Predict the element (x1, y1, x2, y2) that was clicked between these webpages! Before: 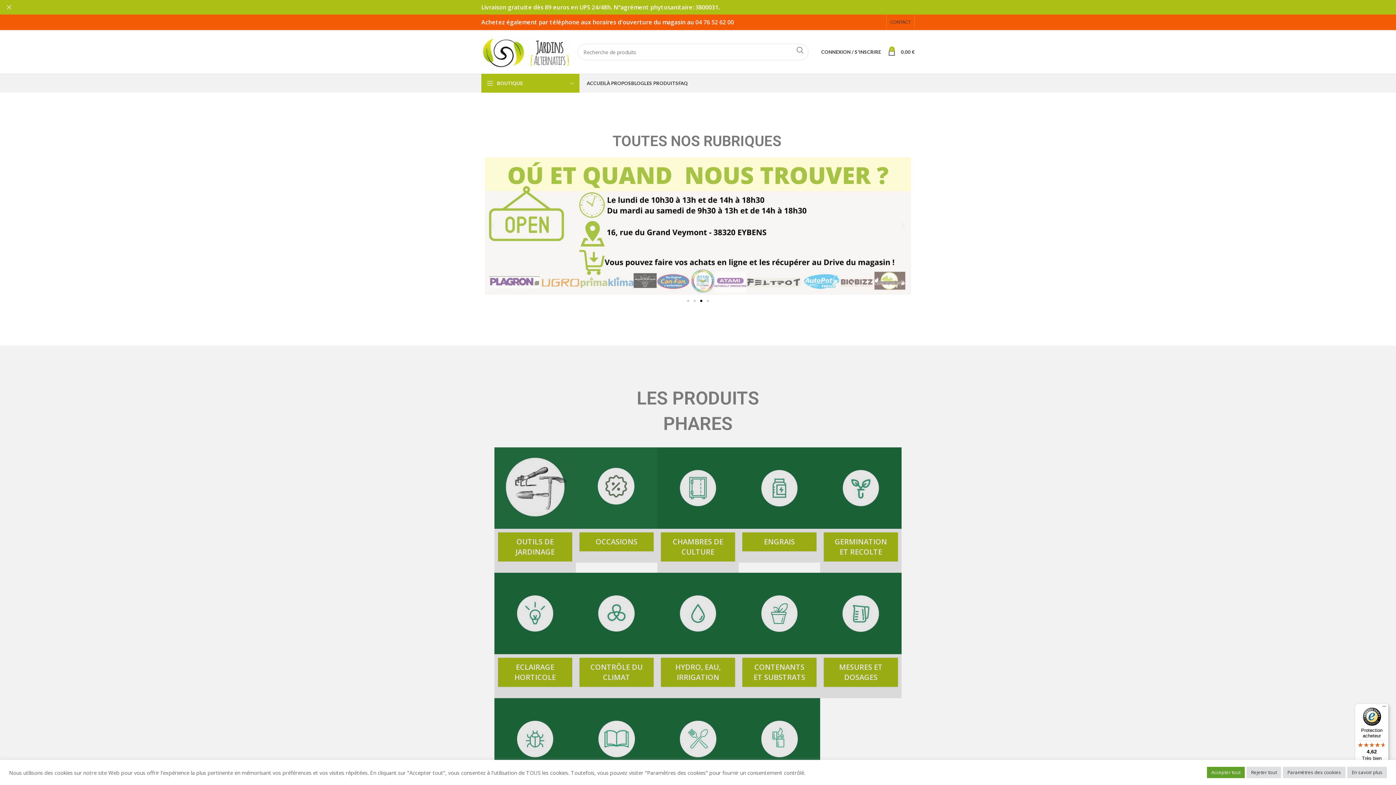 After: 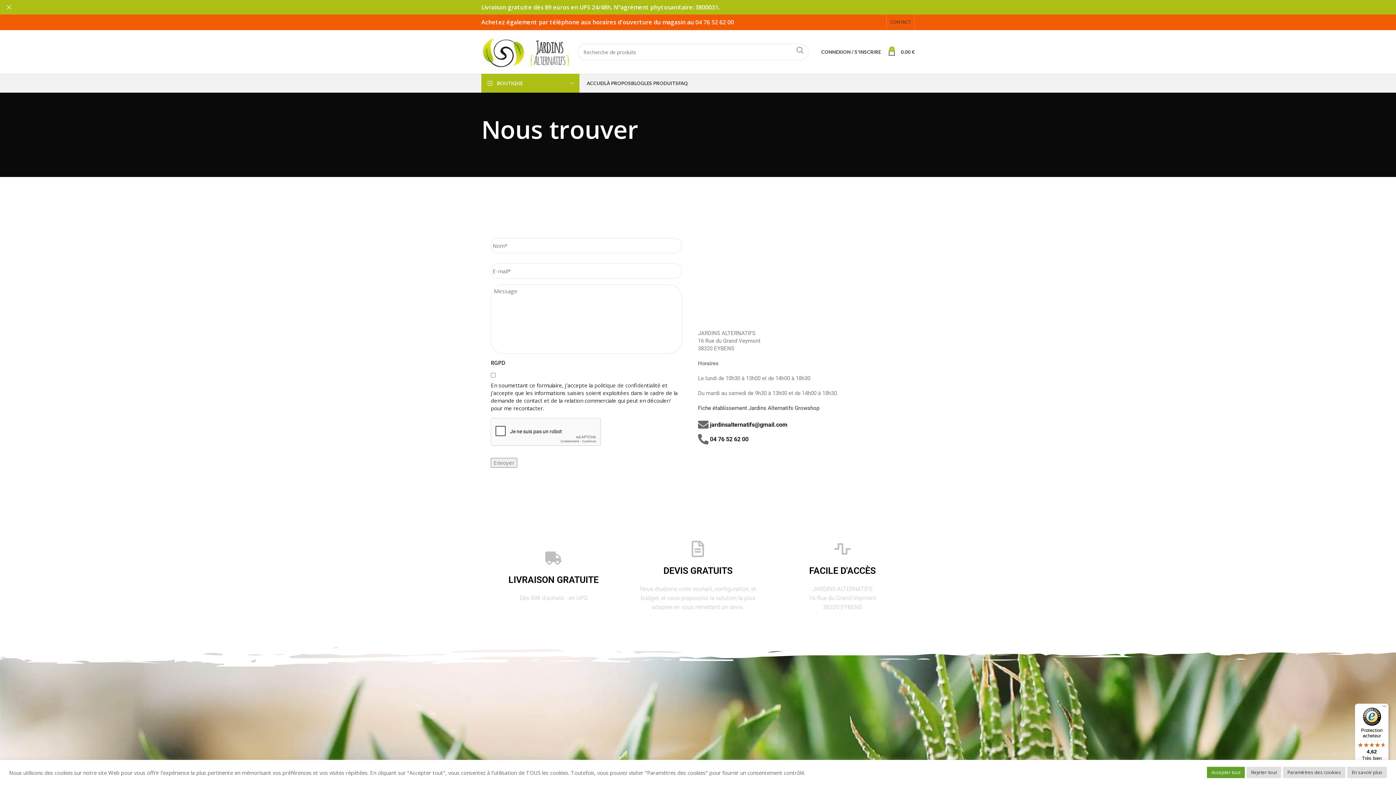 Action: label: CONTACT bbox: (890, 14, 910, 29)